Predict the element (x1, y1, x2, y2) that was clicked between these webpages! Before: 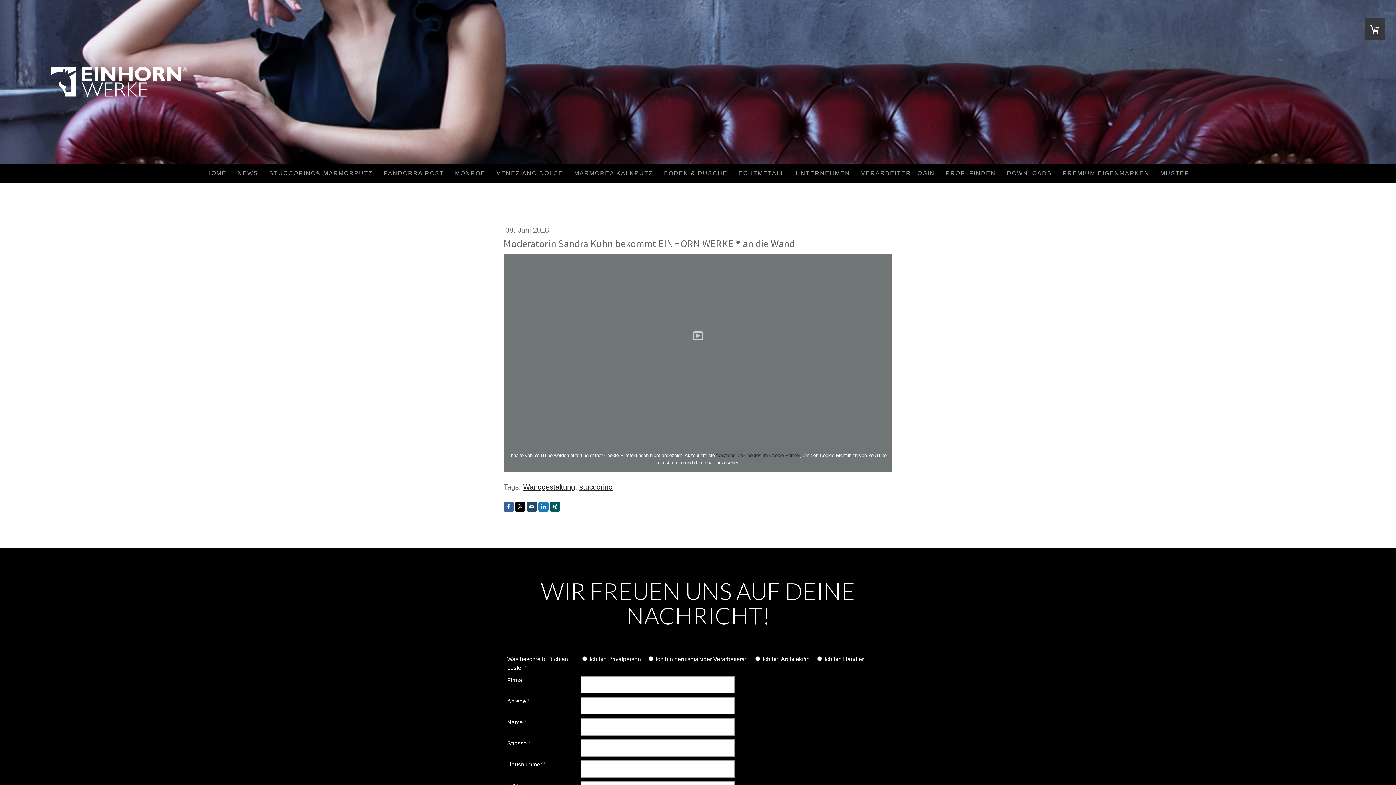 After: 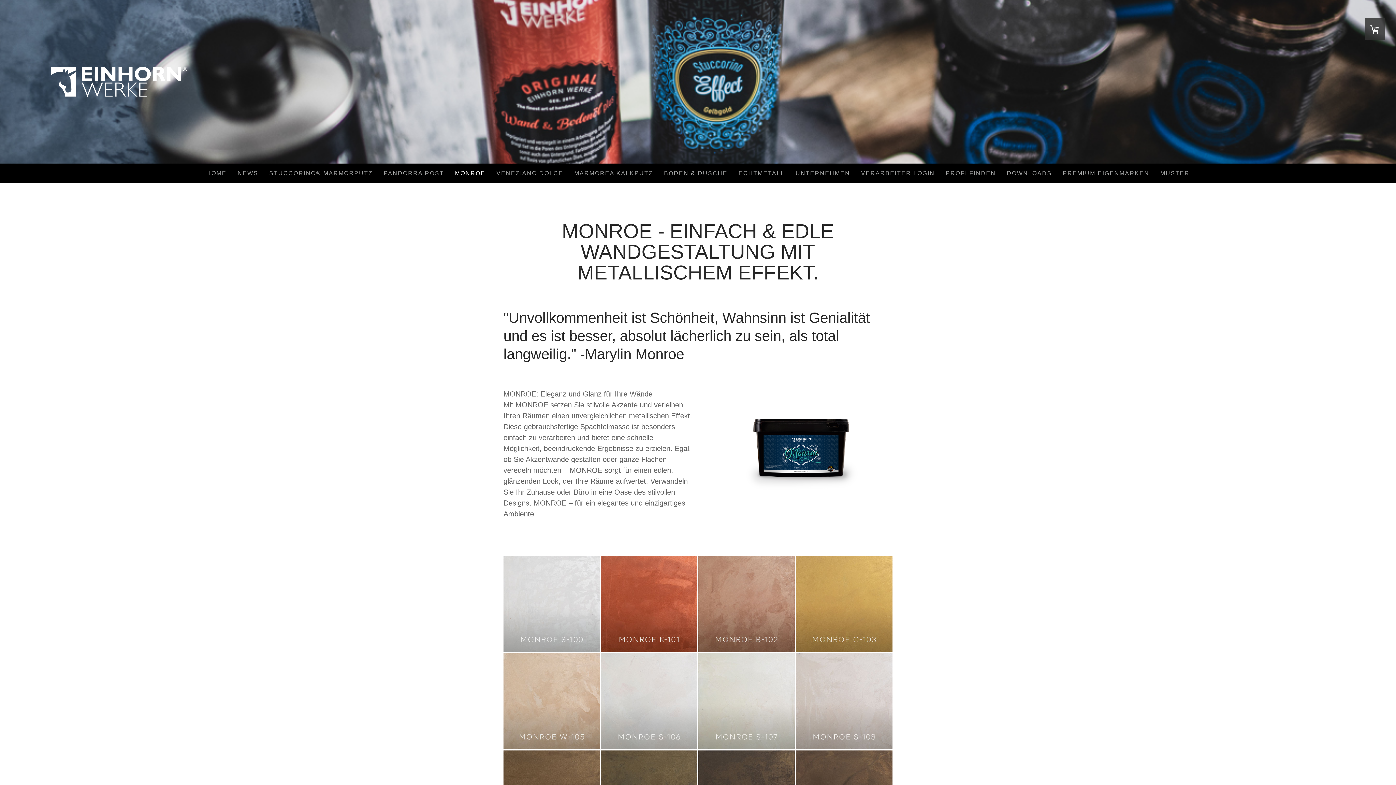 Action: label: MONROE bbox: (449, 163, 491, 182)